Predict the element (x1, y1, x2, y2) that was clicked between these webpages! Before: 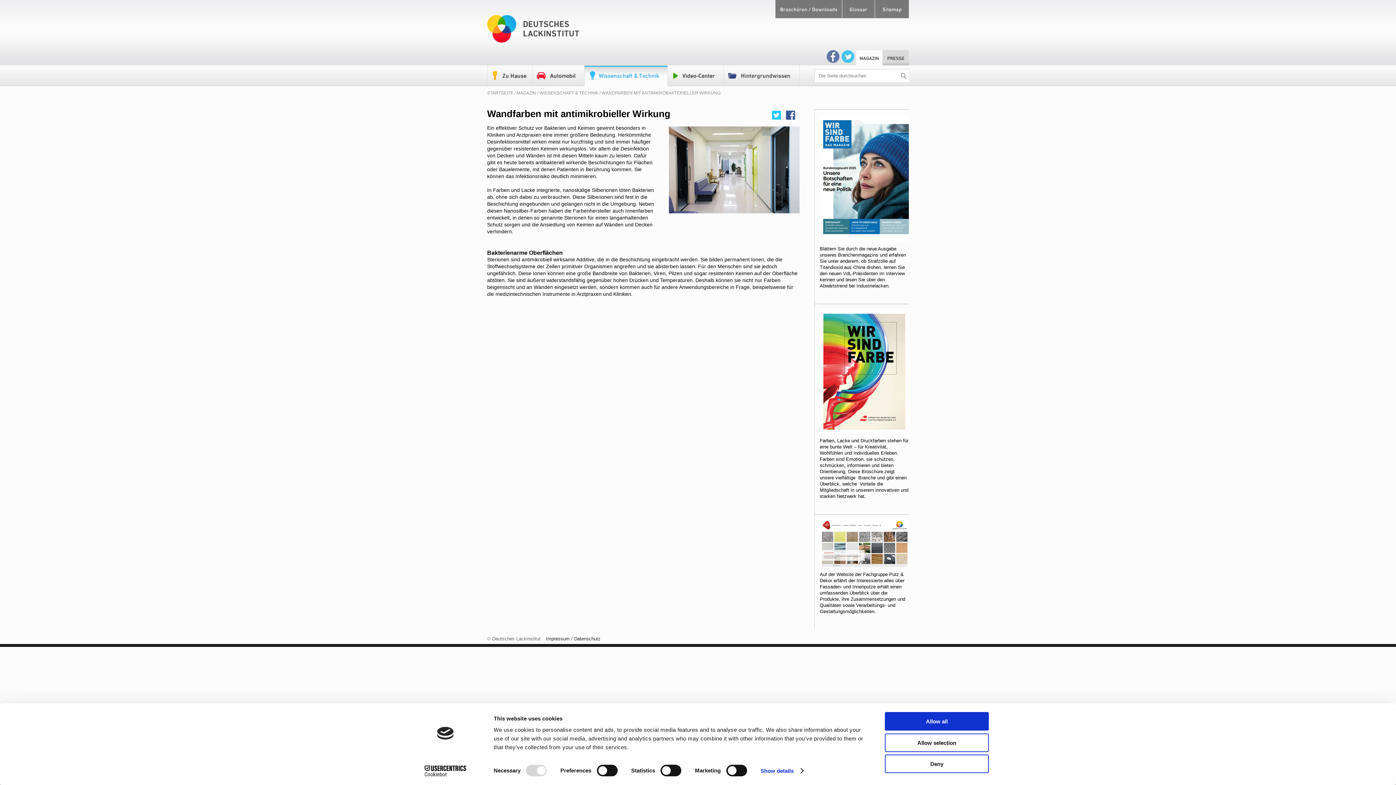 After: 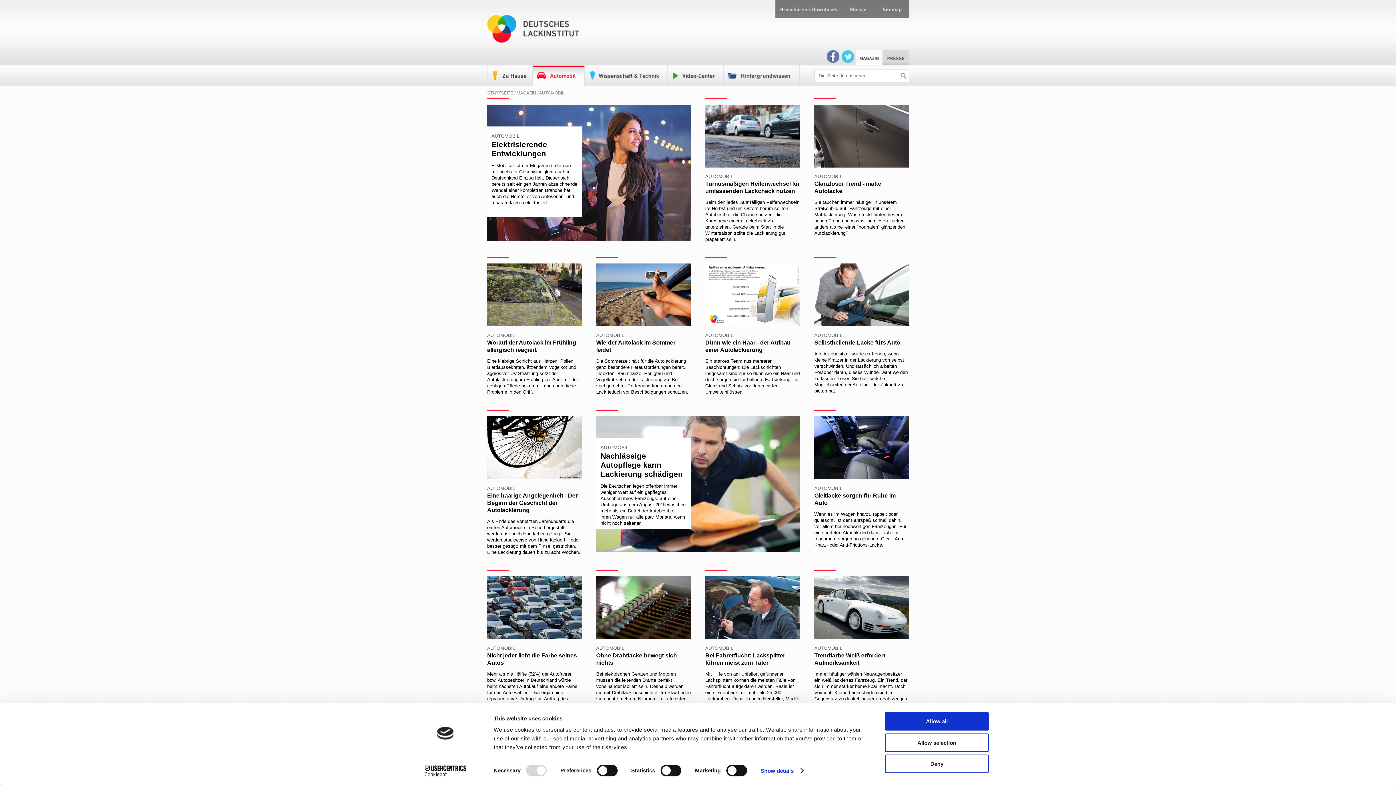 Action: bbox: (532, 65, 584, 86) label: Automobil